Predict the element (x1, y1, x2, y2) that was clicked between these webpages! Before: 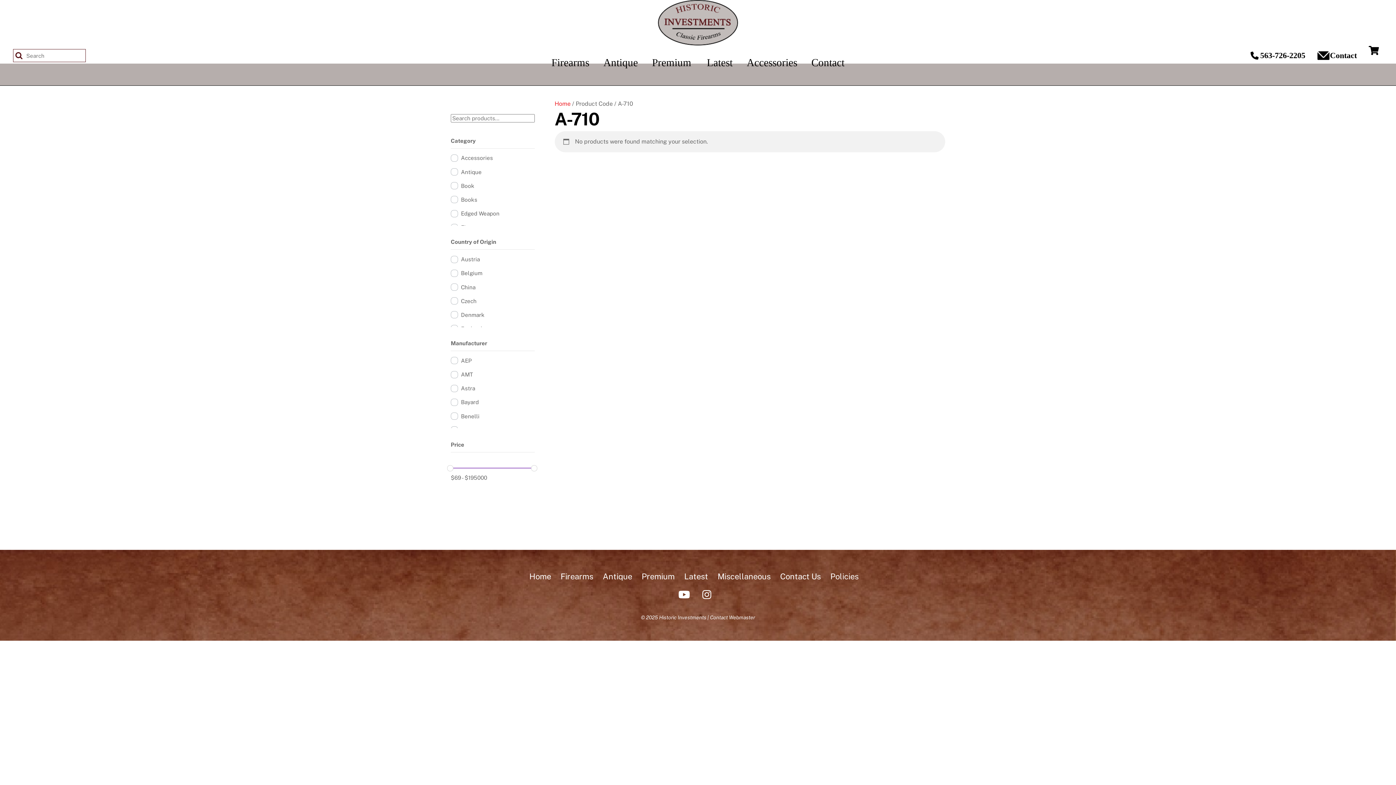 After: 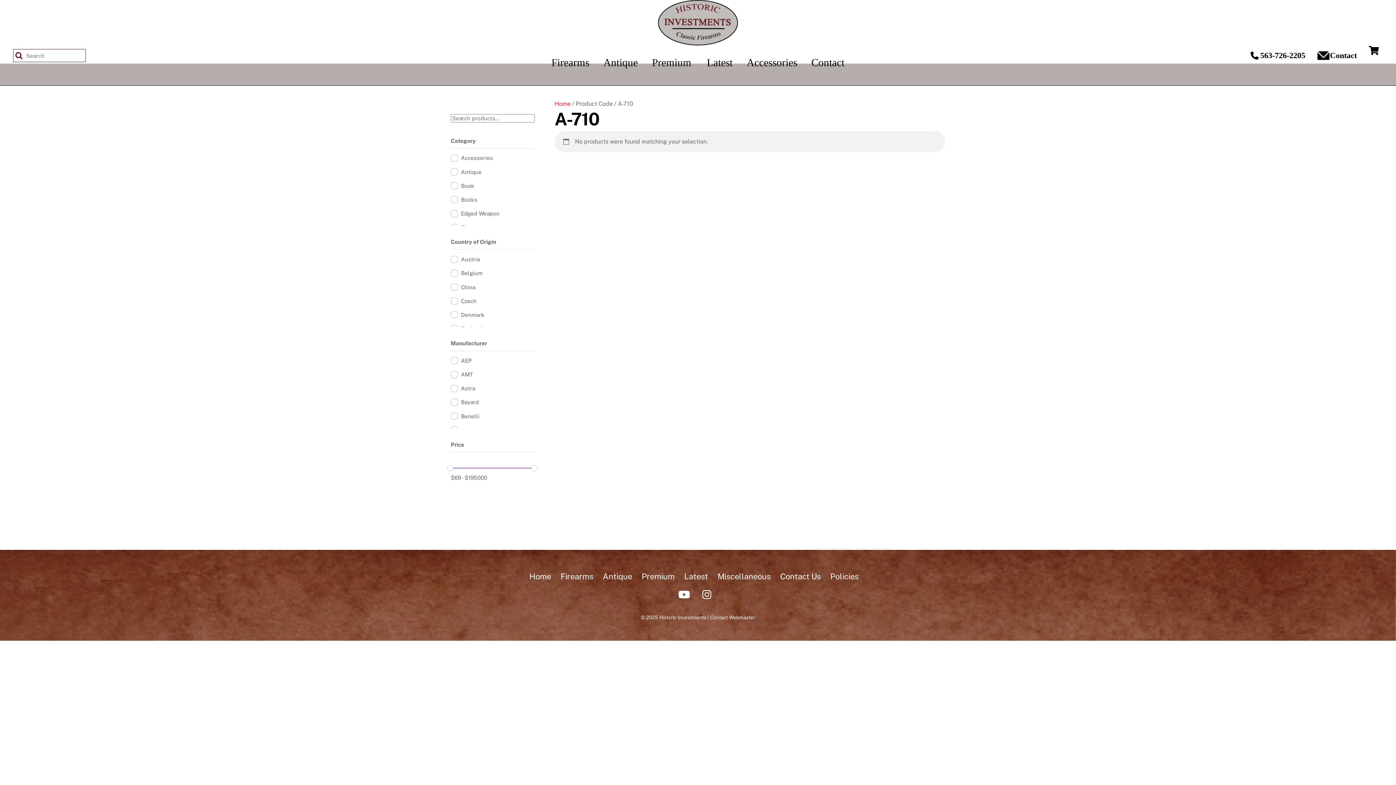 Action: bbox: (1250, 47, 1316, 63) label: 563-726-2205